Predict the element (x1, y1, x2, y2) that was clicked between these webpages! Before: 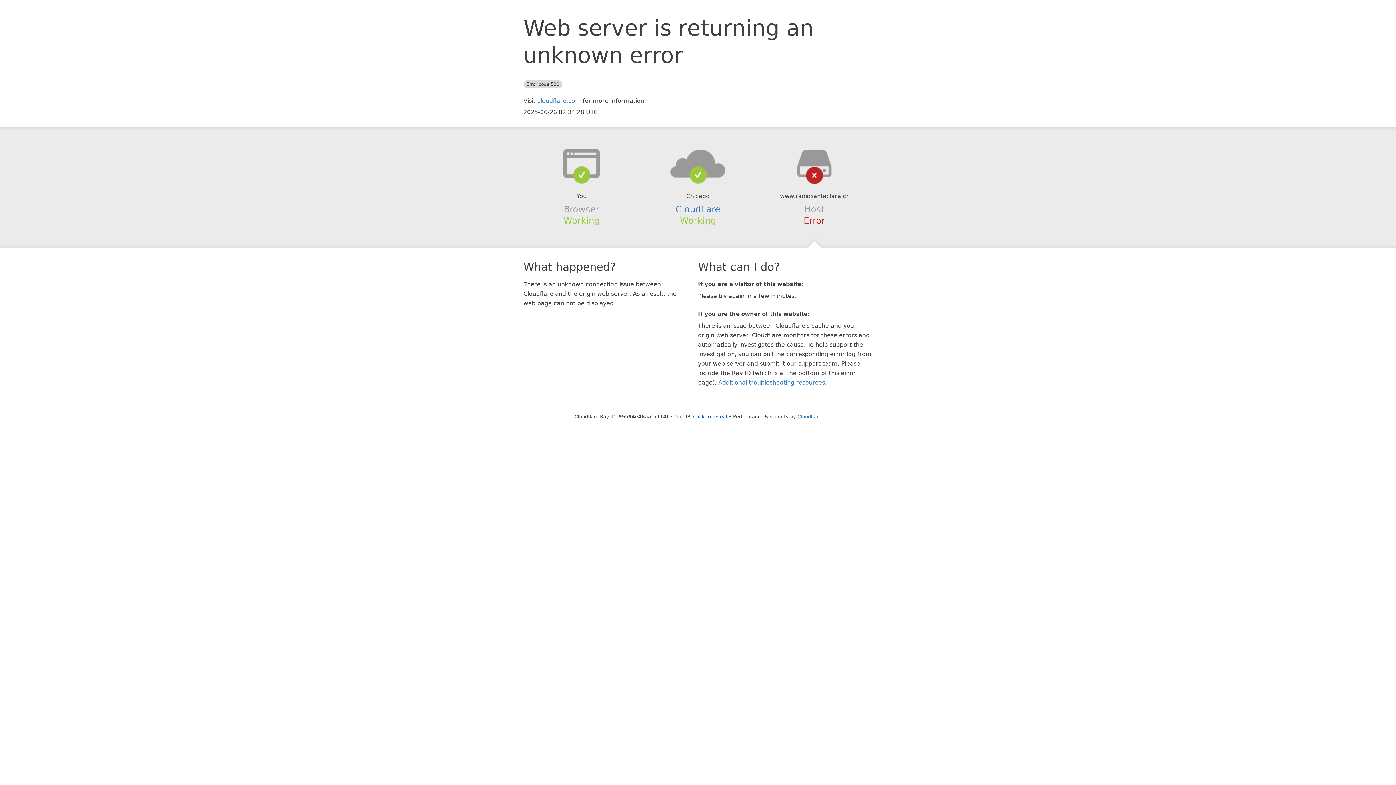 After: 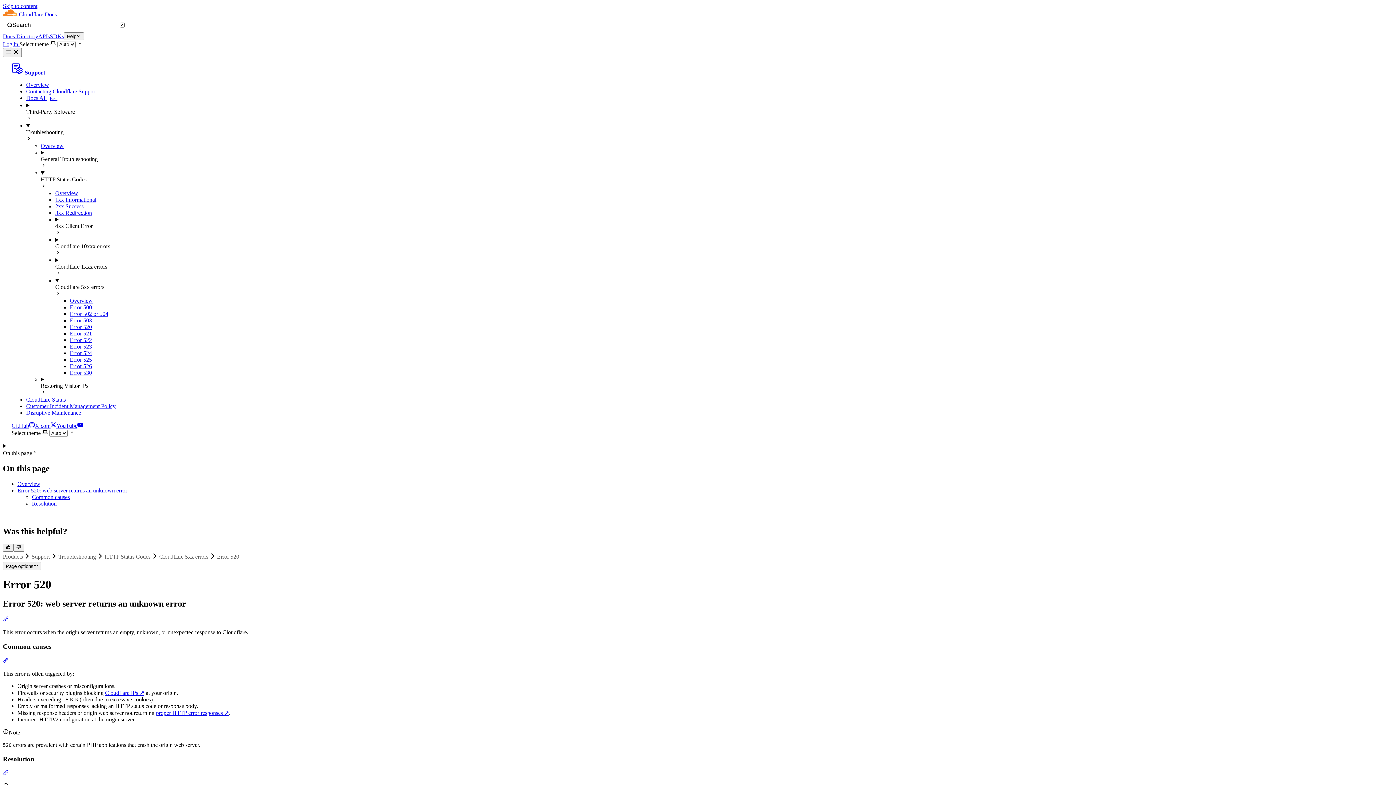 Action: label: Additional troubleshooting resources bbox: (718, 379, 825, 386)